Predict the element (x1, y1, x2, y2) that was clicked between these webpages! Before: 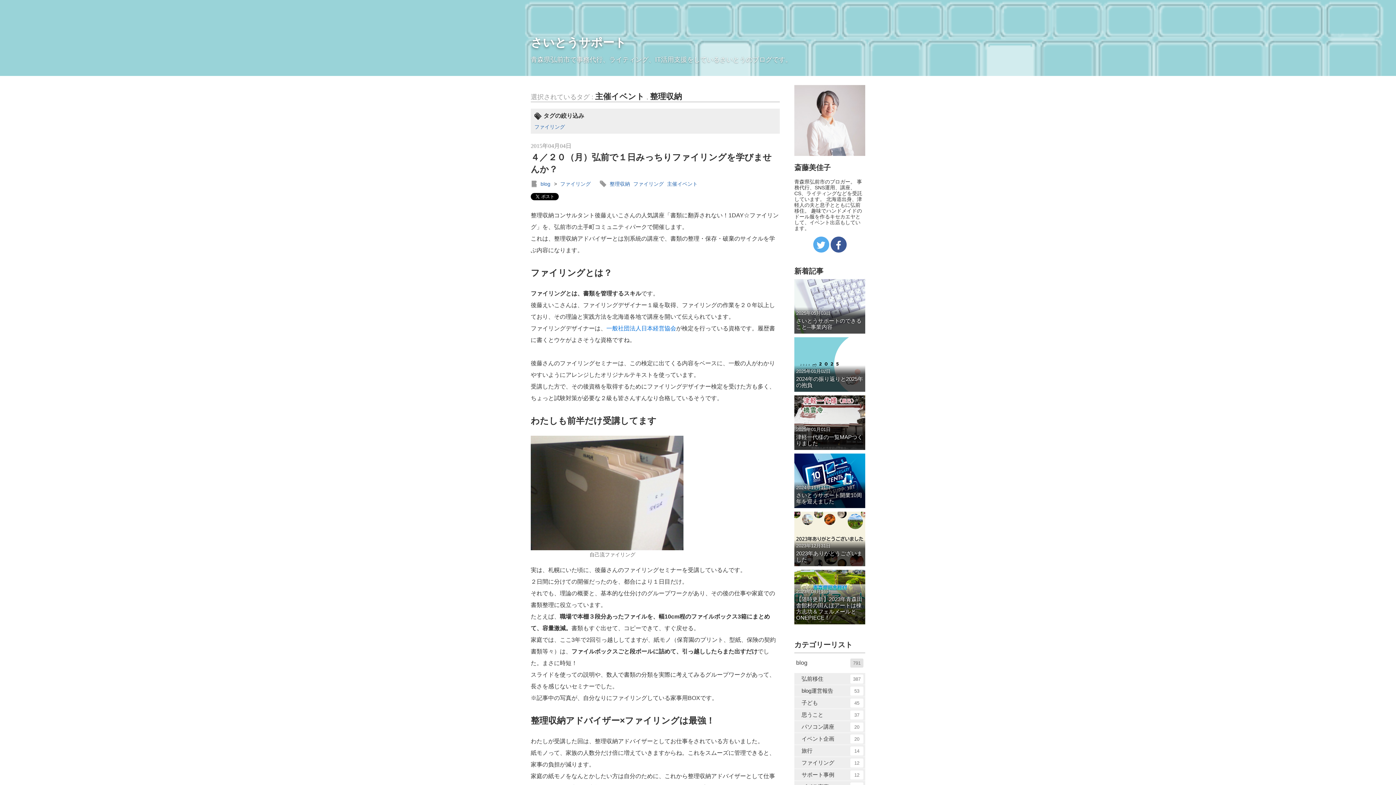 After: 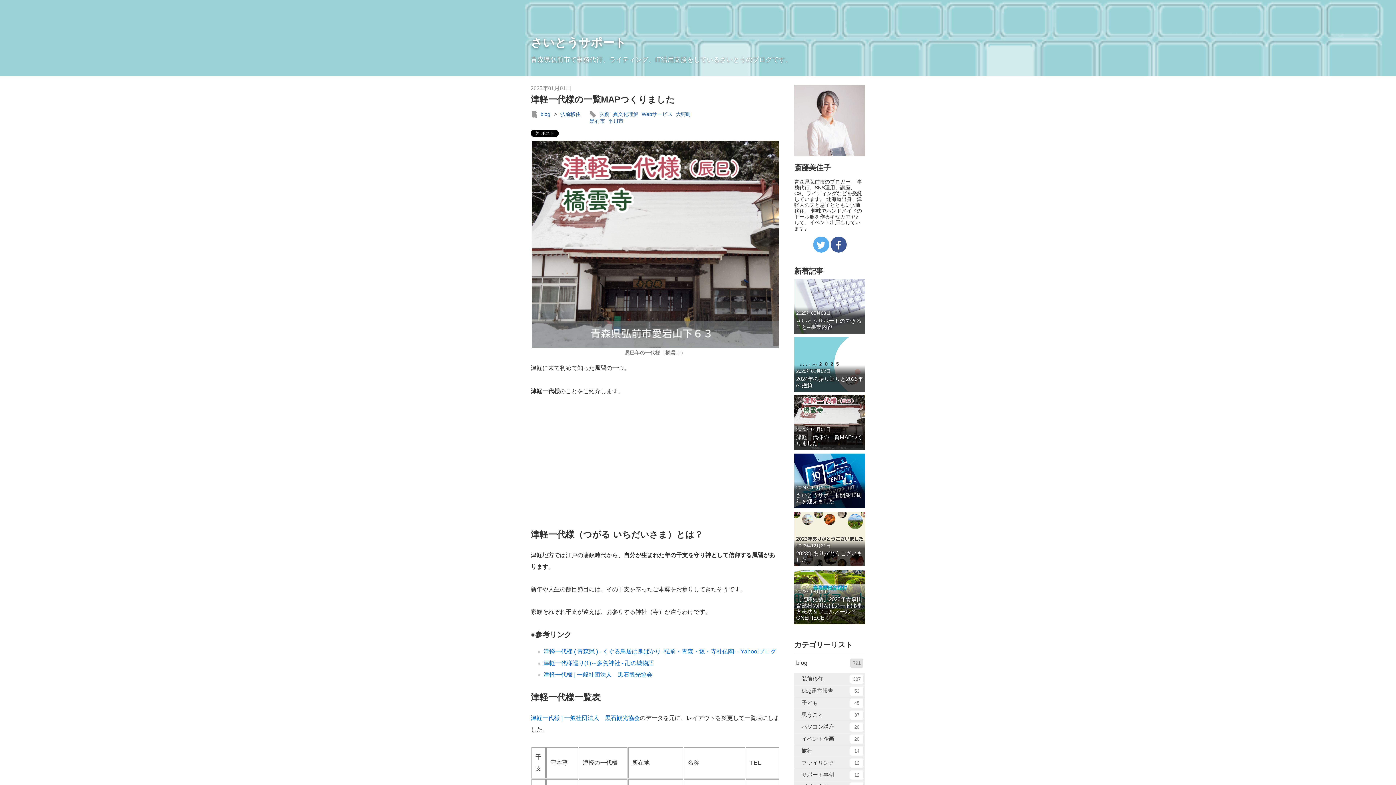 Action: label: 2025年01月01日

津軽一代様の一覧MAPつくりました bbox: (794, 395, 865, 450)